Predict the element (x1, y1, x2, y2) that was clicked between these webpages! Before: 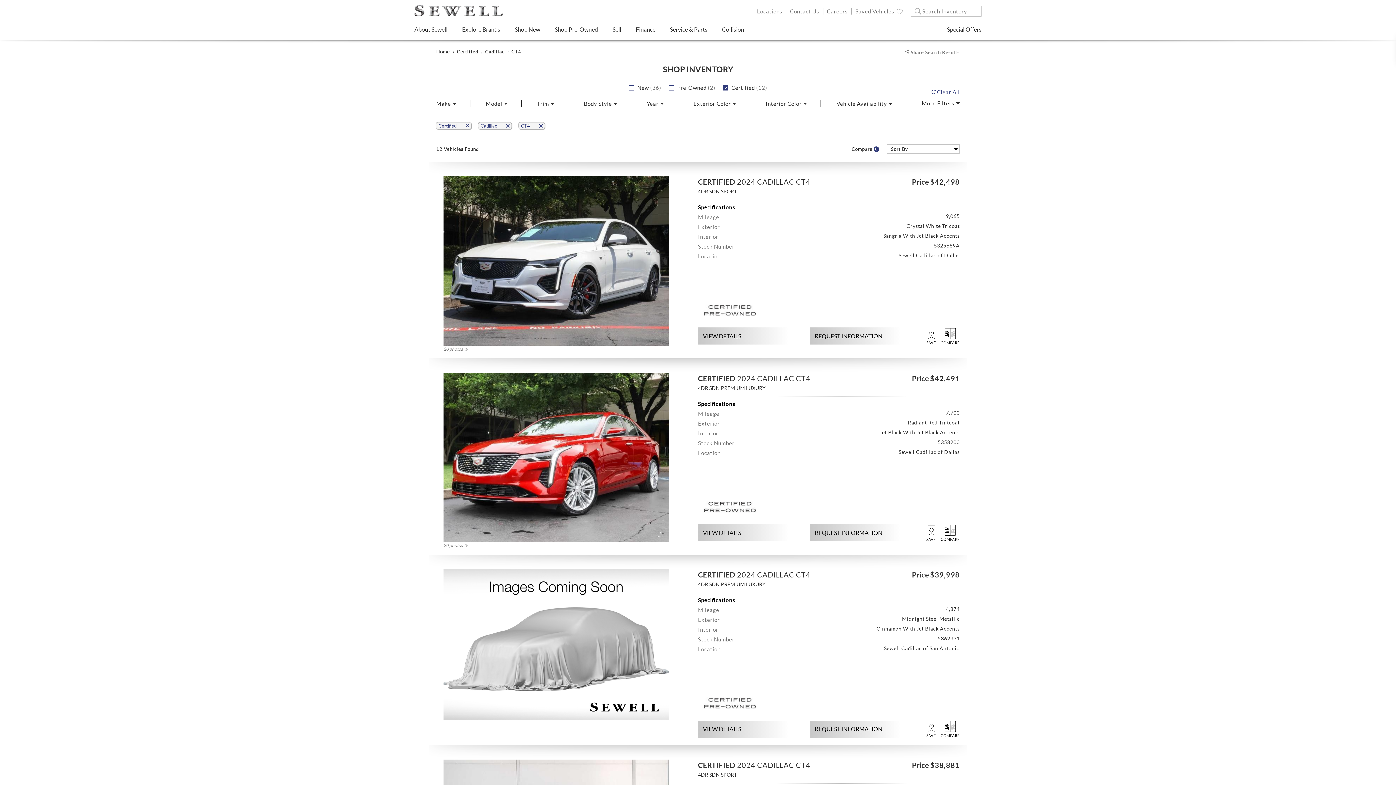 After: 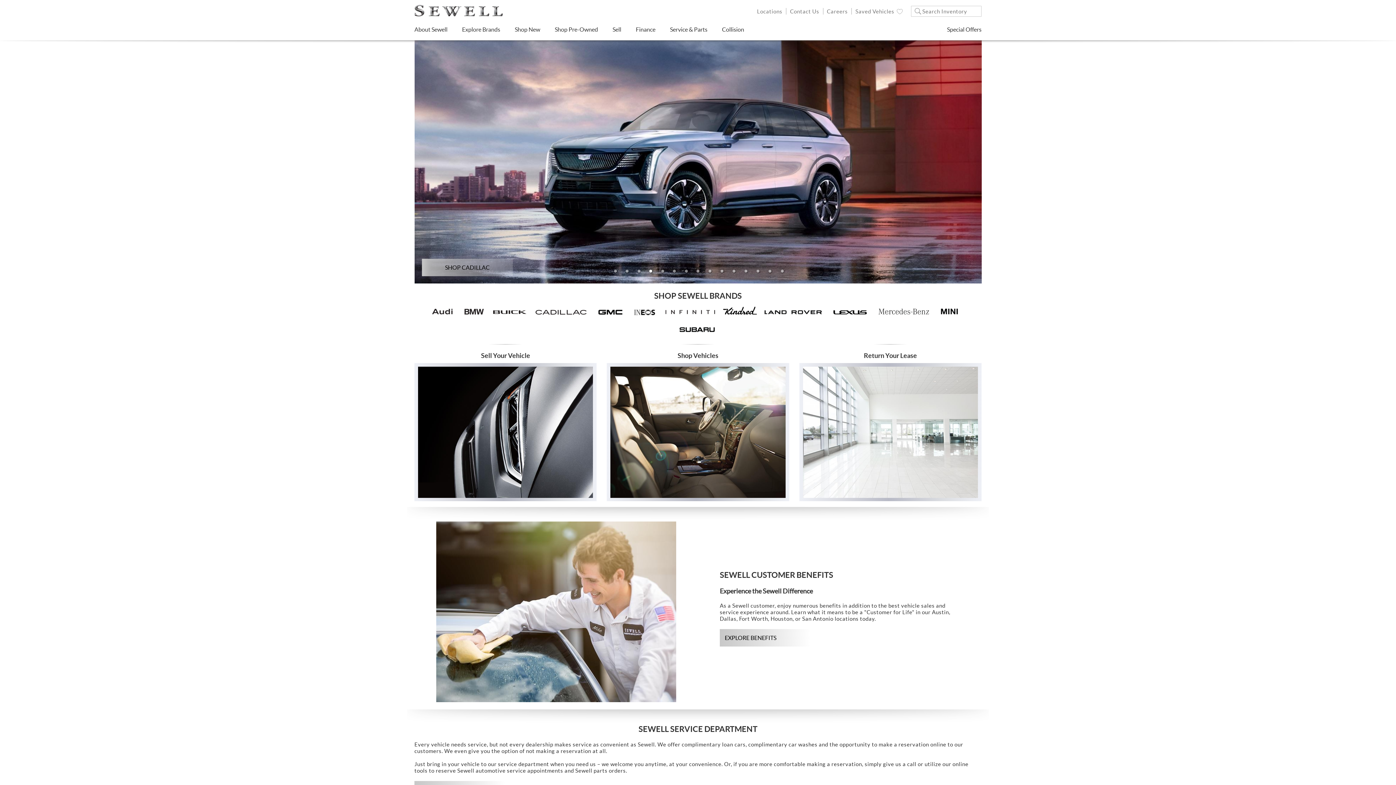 Action: bbox: (414, 4, 504, 16)